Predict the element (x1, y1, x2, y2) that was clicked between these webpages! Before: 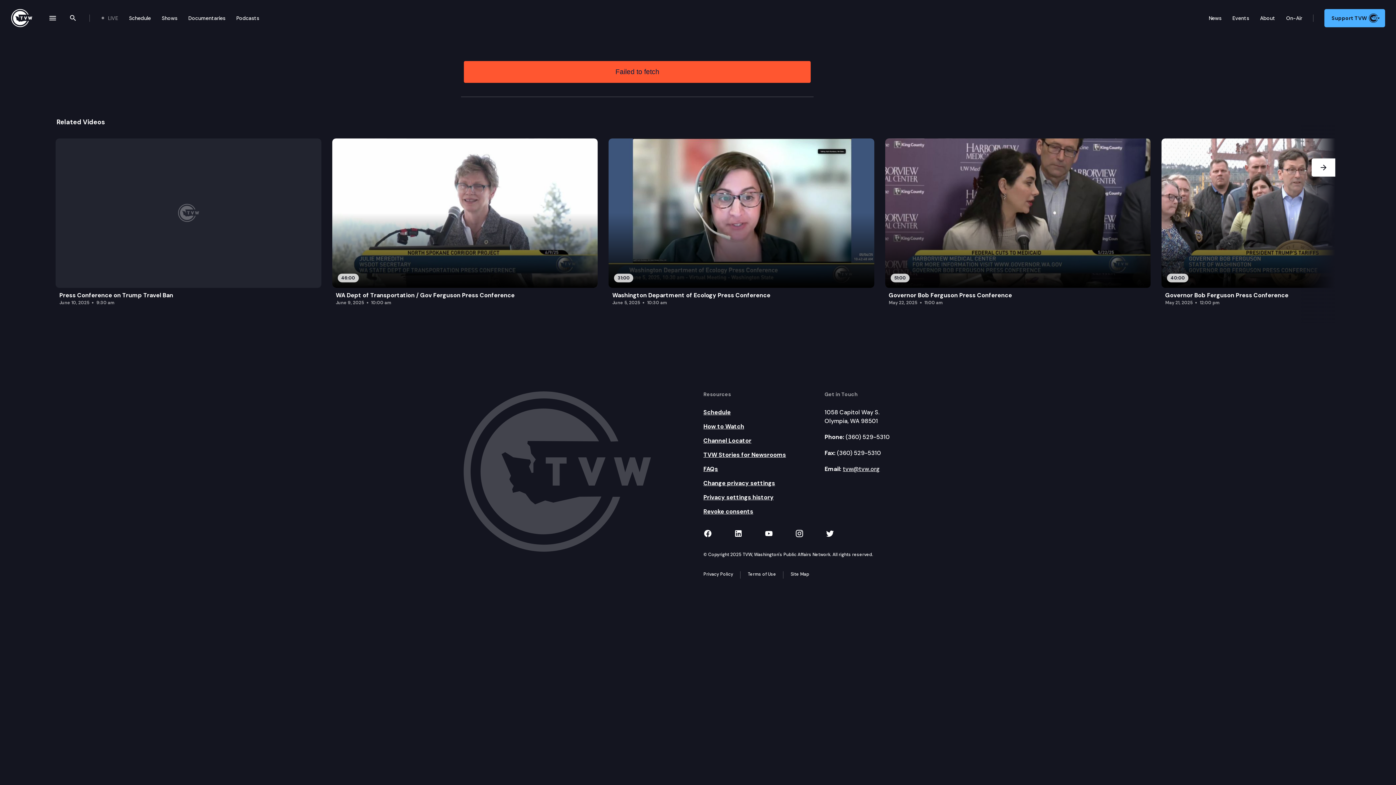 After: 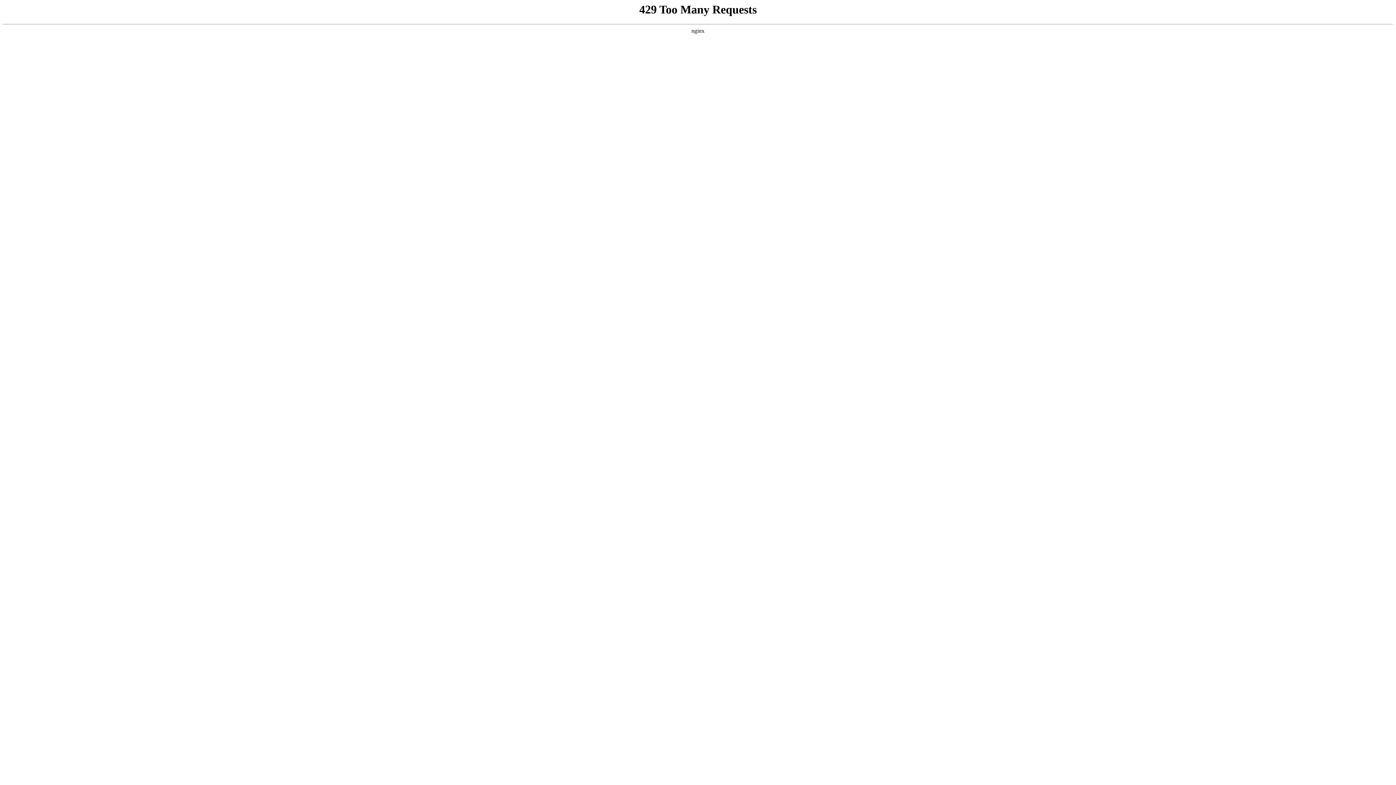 Action: bbox: (1161, 138, 1427, 309) label: 40:00
Governor Bob Ferguson Press Conference
May 21, 2025
12:00 pm